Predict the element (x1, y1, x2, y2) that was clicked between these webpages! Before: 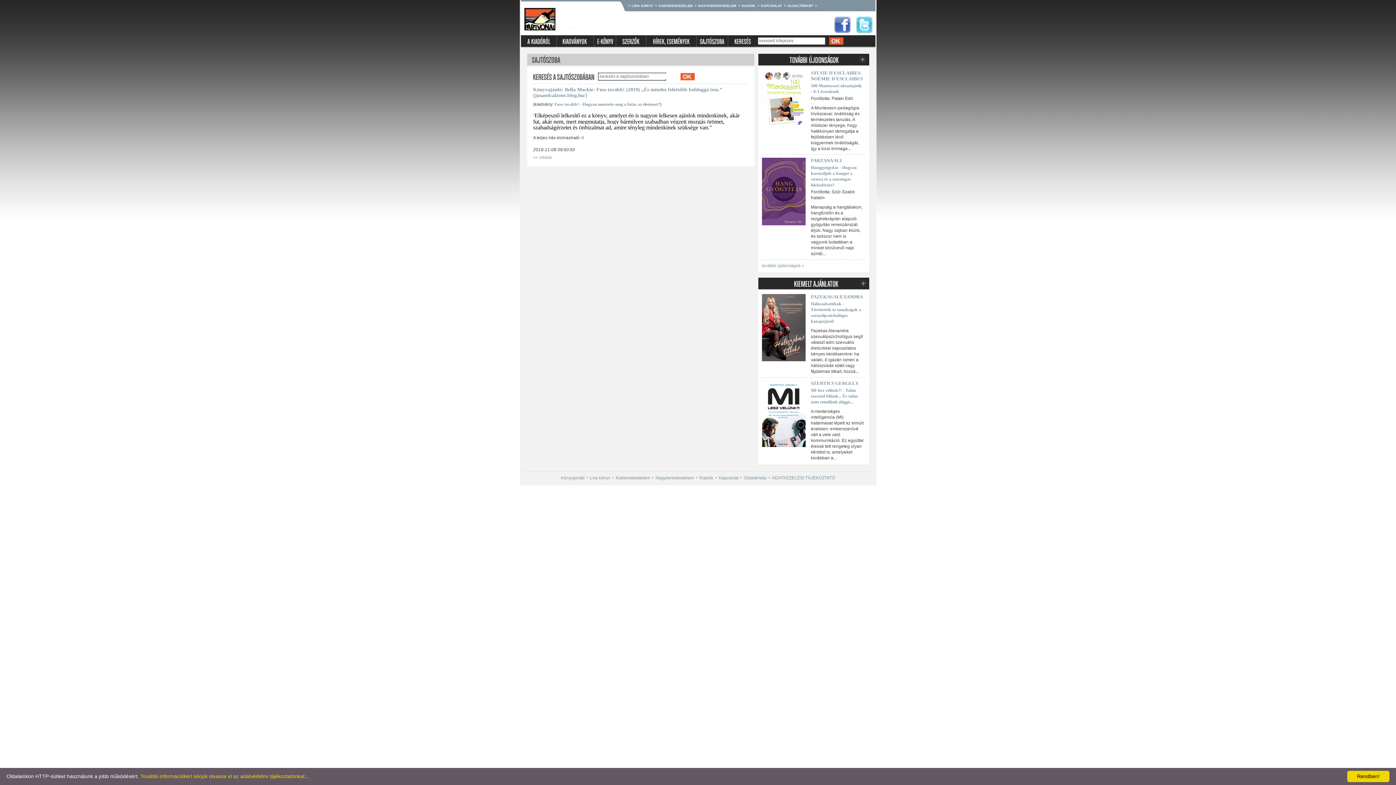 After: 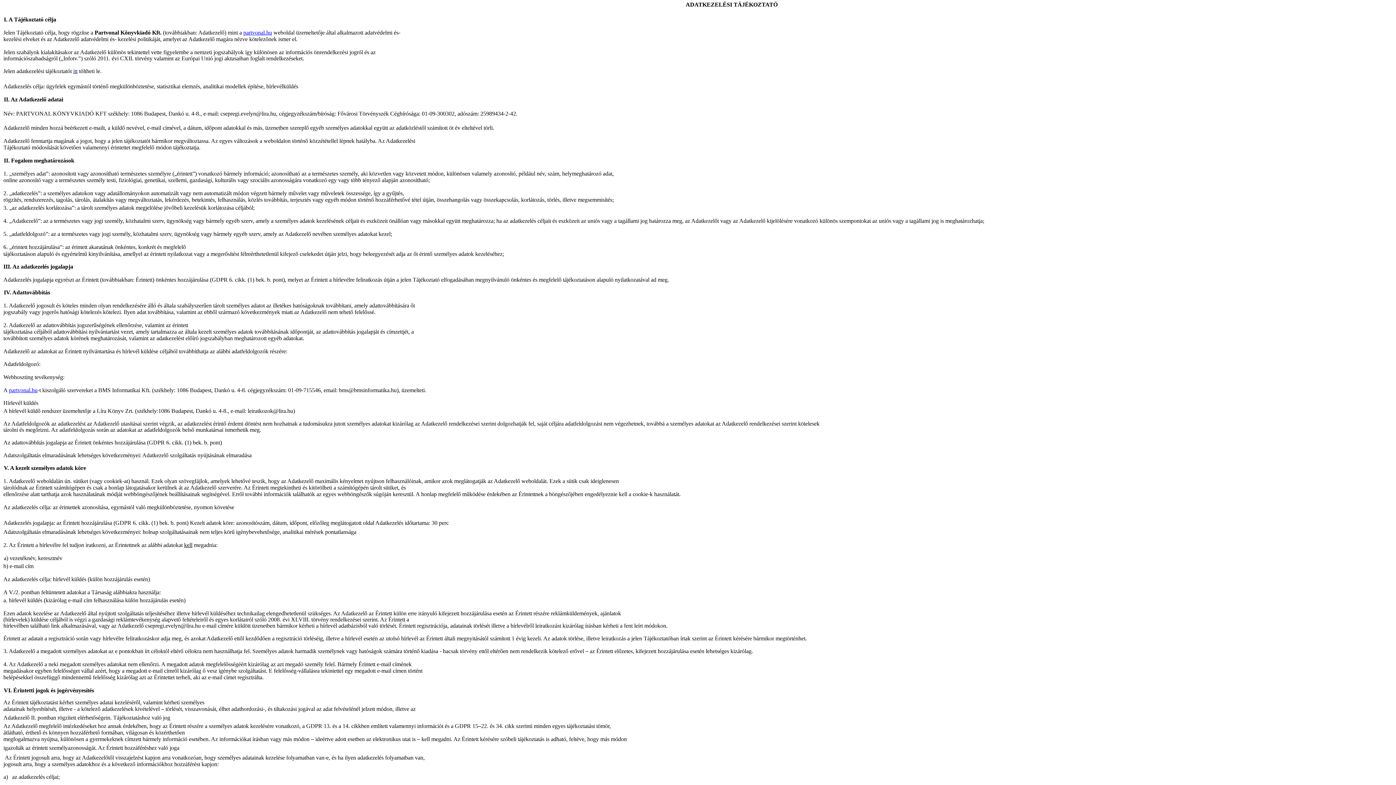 Action: bbox: (772, 475, 835, 480) label: ADATKEZELÉSI TÁJÉKOZTATÓ